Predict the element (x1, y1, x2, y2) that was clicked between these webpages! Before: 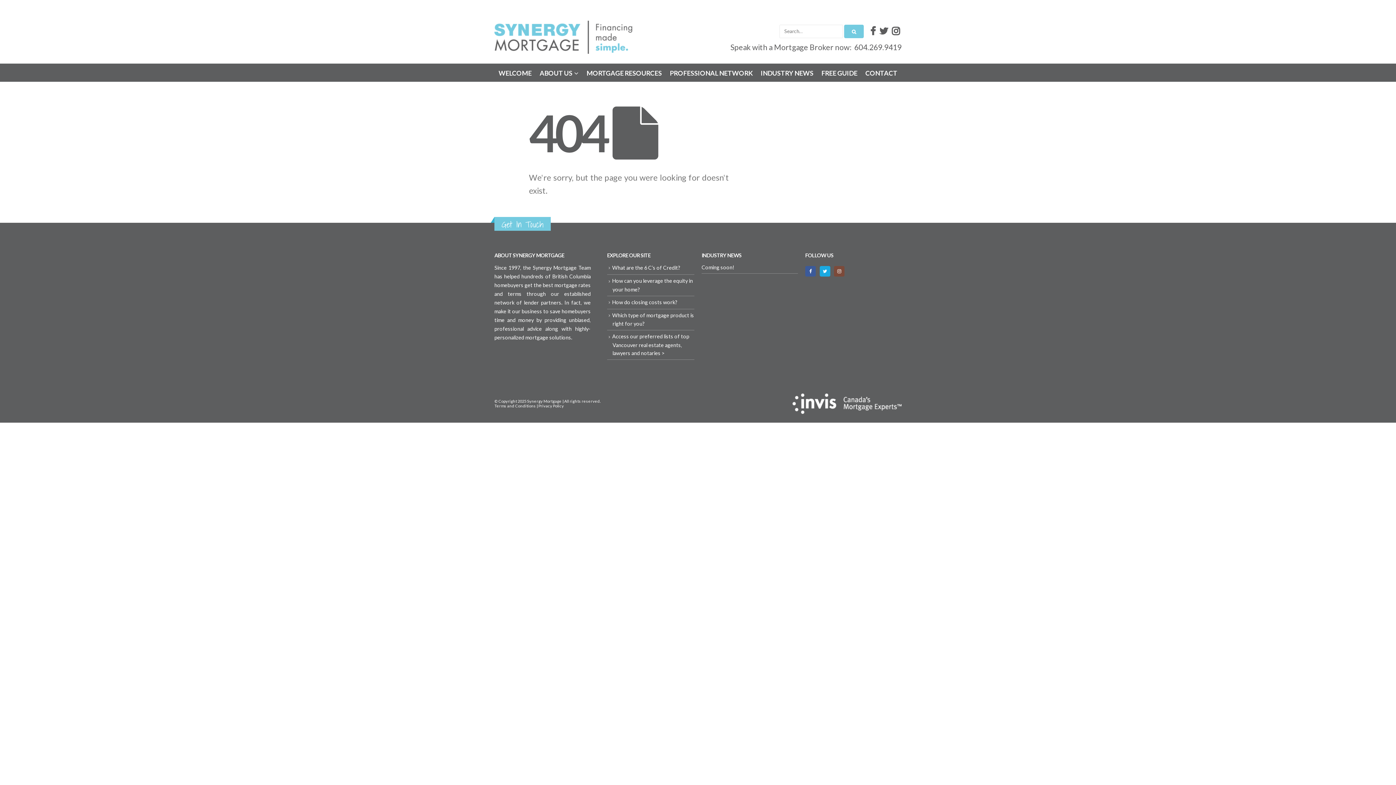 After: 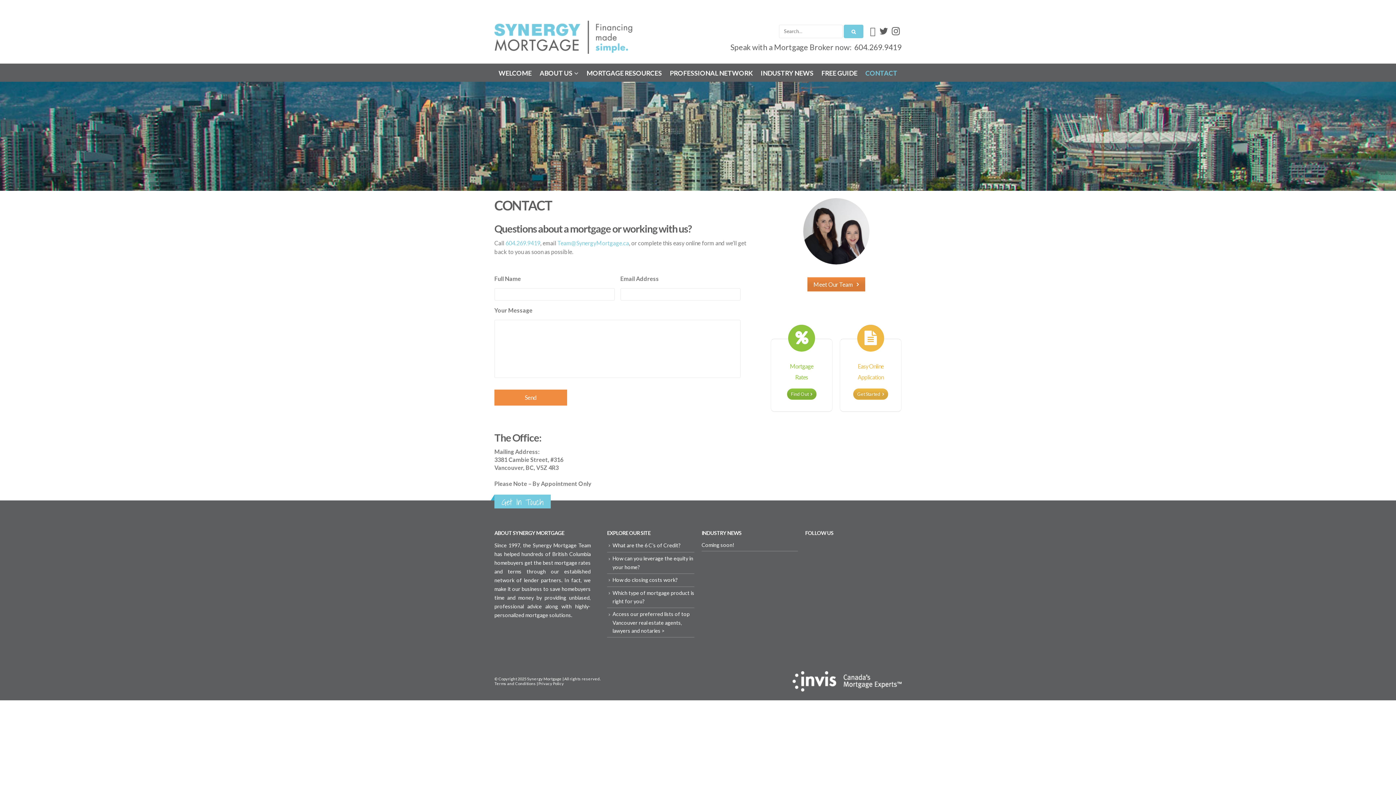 Action: label: CONTACT bbox: (862, 65, 901, 80)